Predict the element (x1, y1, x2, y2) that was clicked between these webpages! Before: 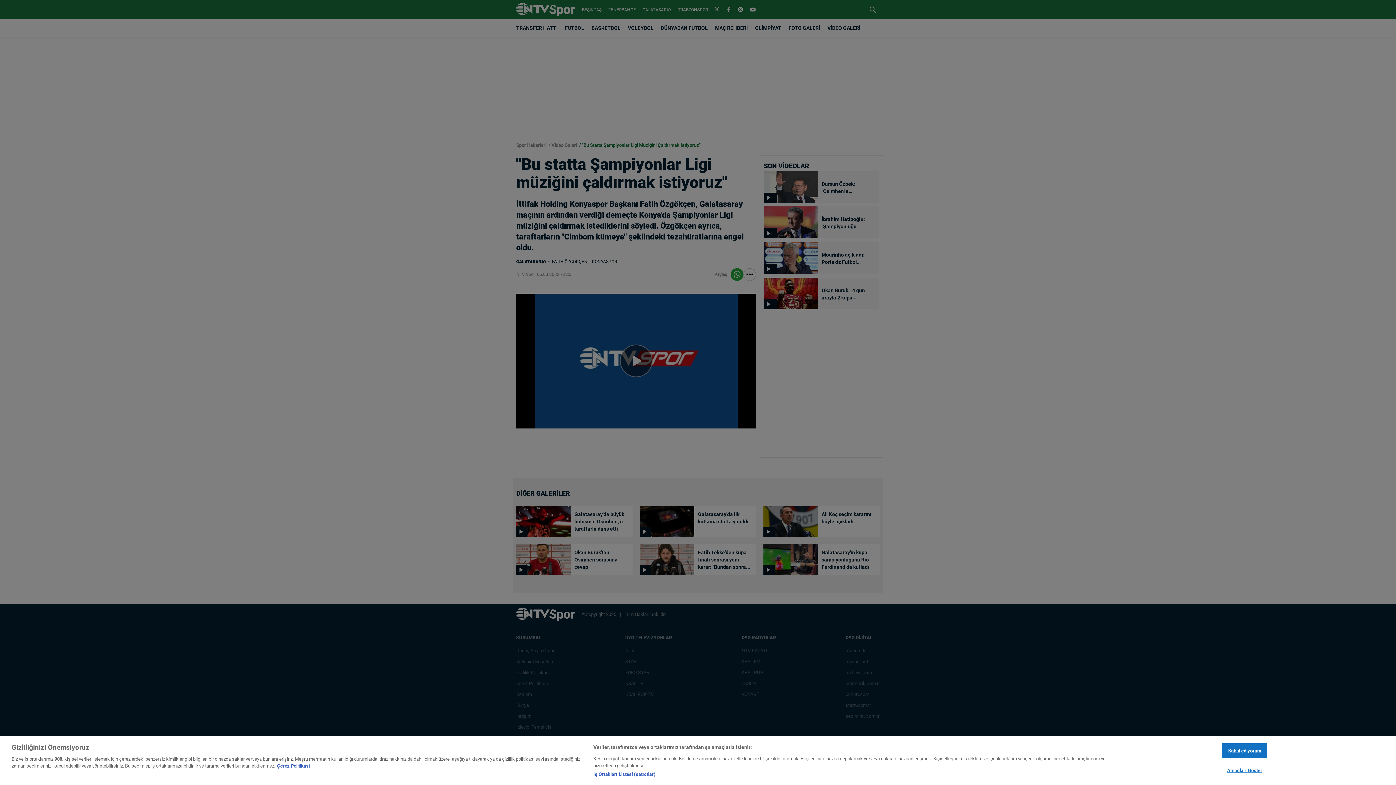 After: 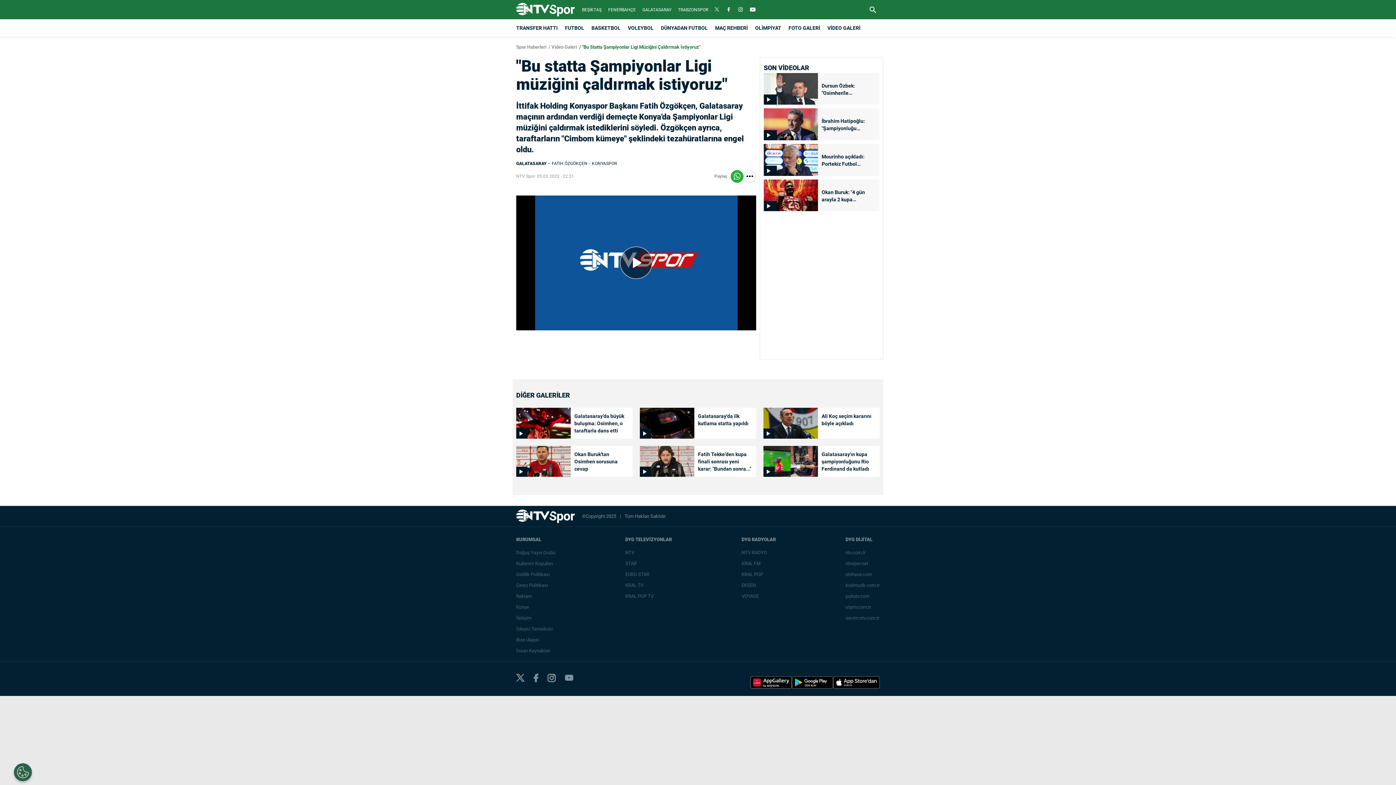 Action: bbox: (1222, 743, 1267, 758) label: Kabul ediyorum